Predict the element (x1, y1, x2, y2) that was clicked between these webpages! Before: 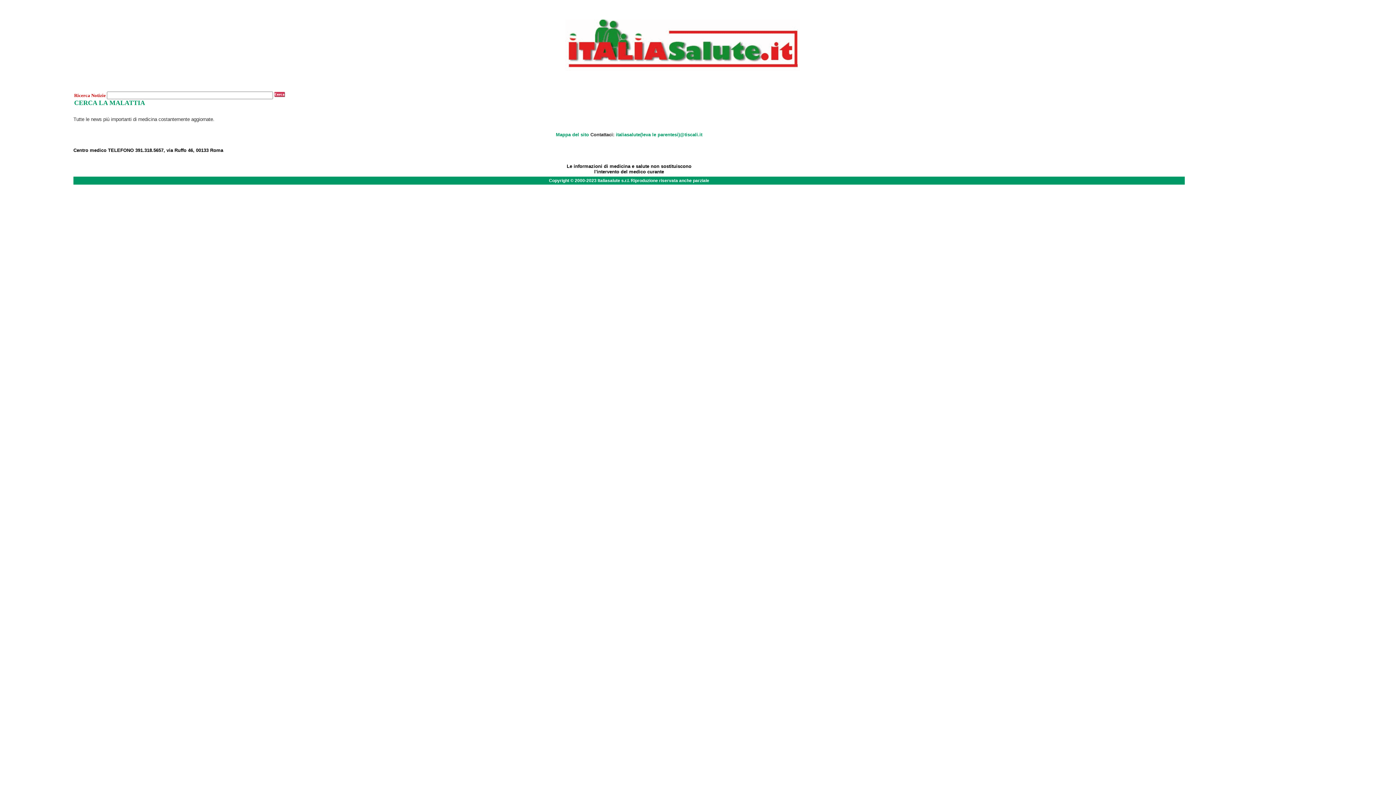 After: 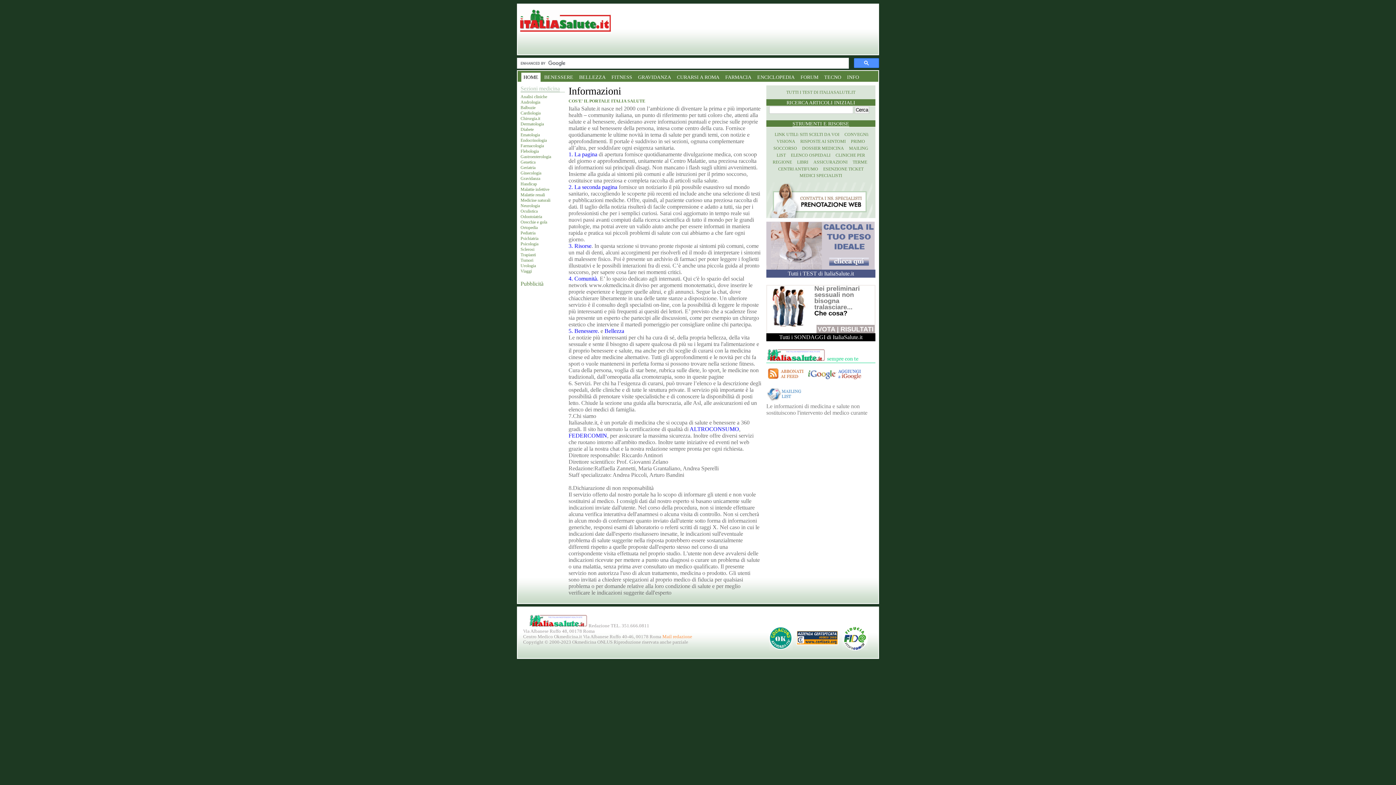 Action: label: Mappa del sito bbox: (556, 132, 589, 137)